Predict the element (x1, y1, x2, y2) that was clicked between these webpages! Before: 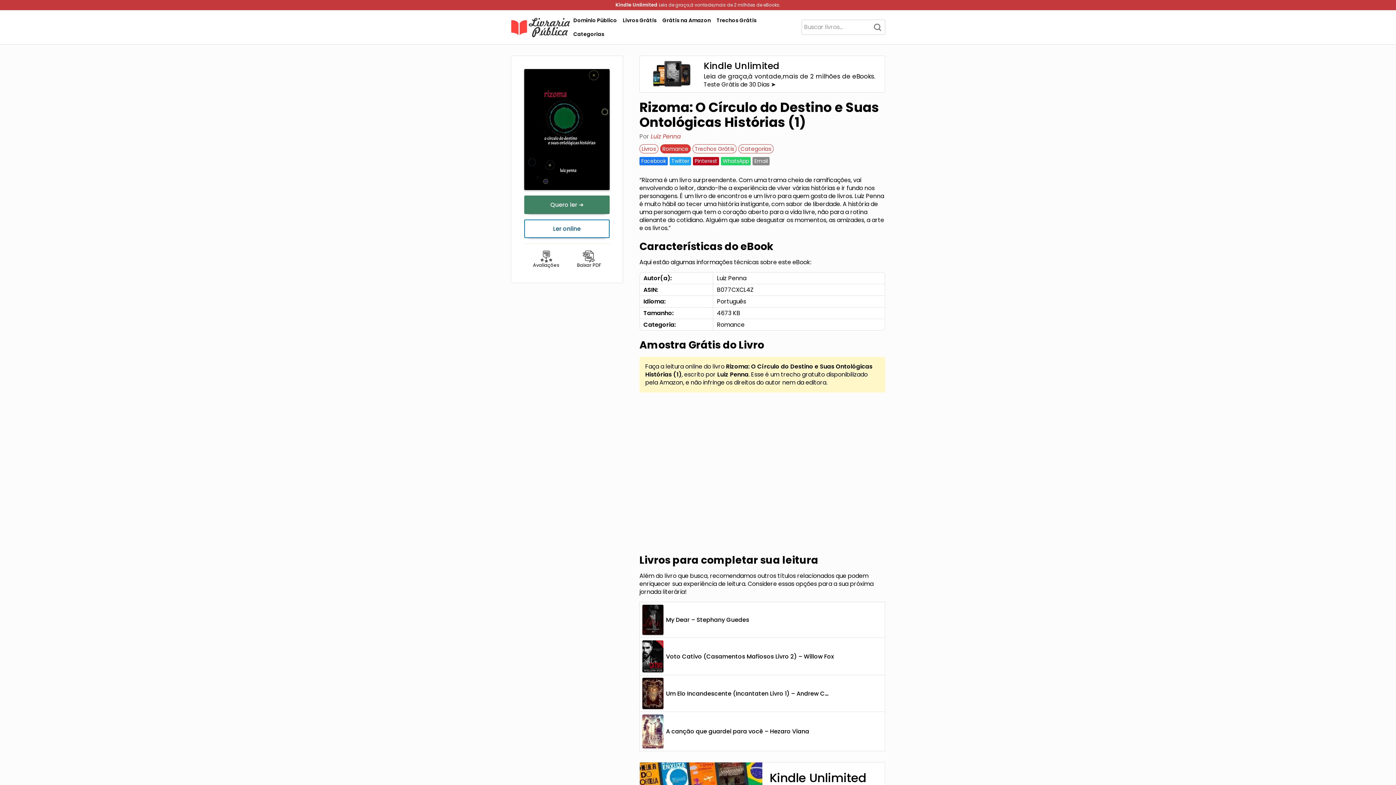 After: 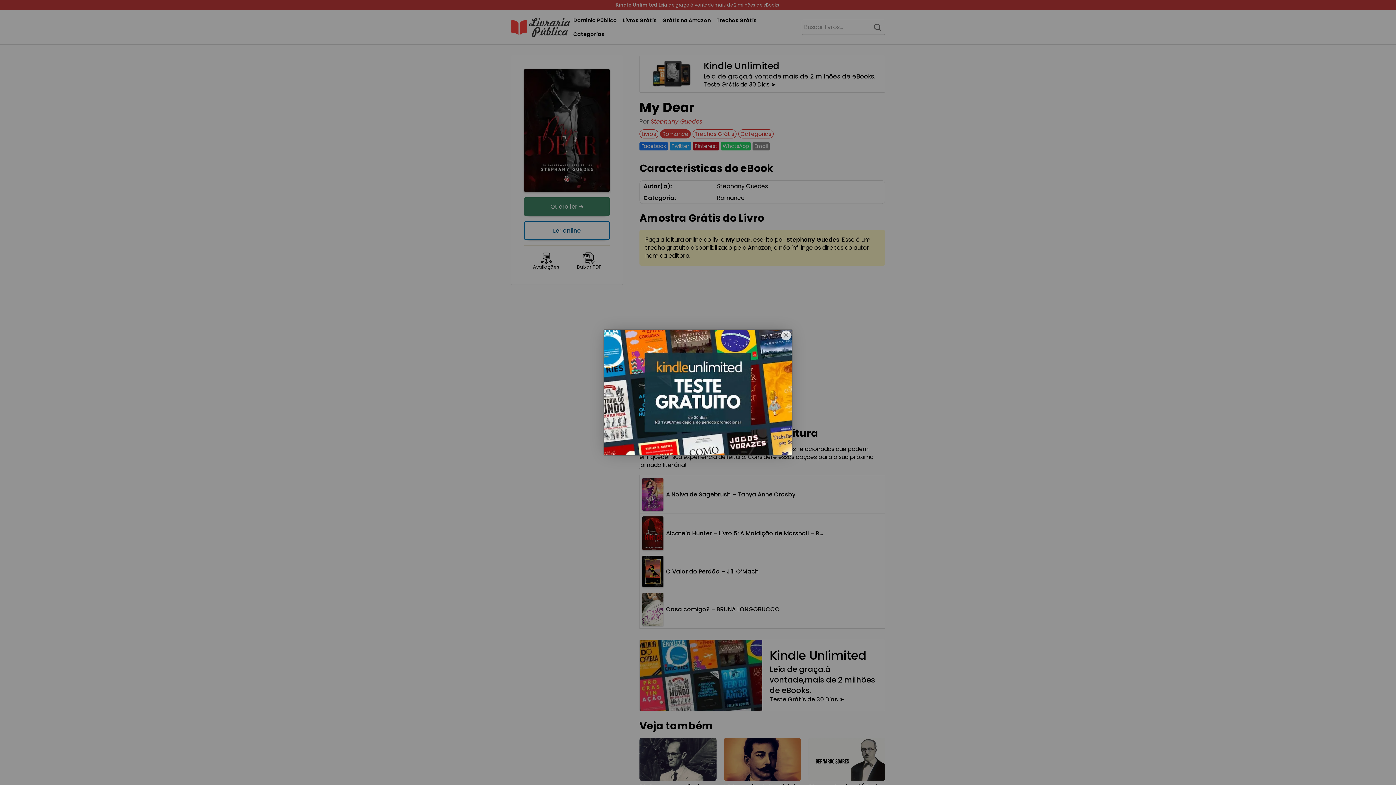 Action: bbox: (640, 602, 885, 637) label: My Dear – Stephany Guedes